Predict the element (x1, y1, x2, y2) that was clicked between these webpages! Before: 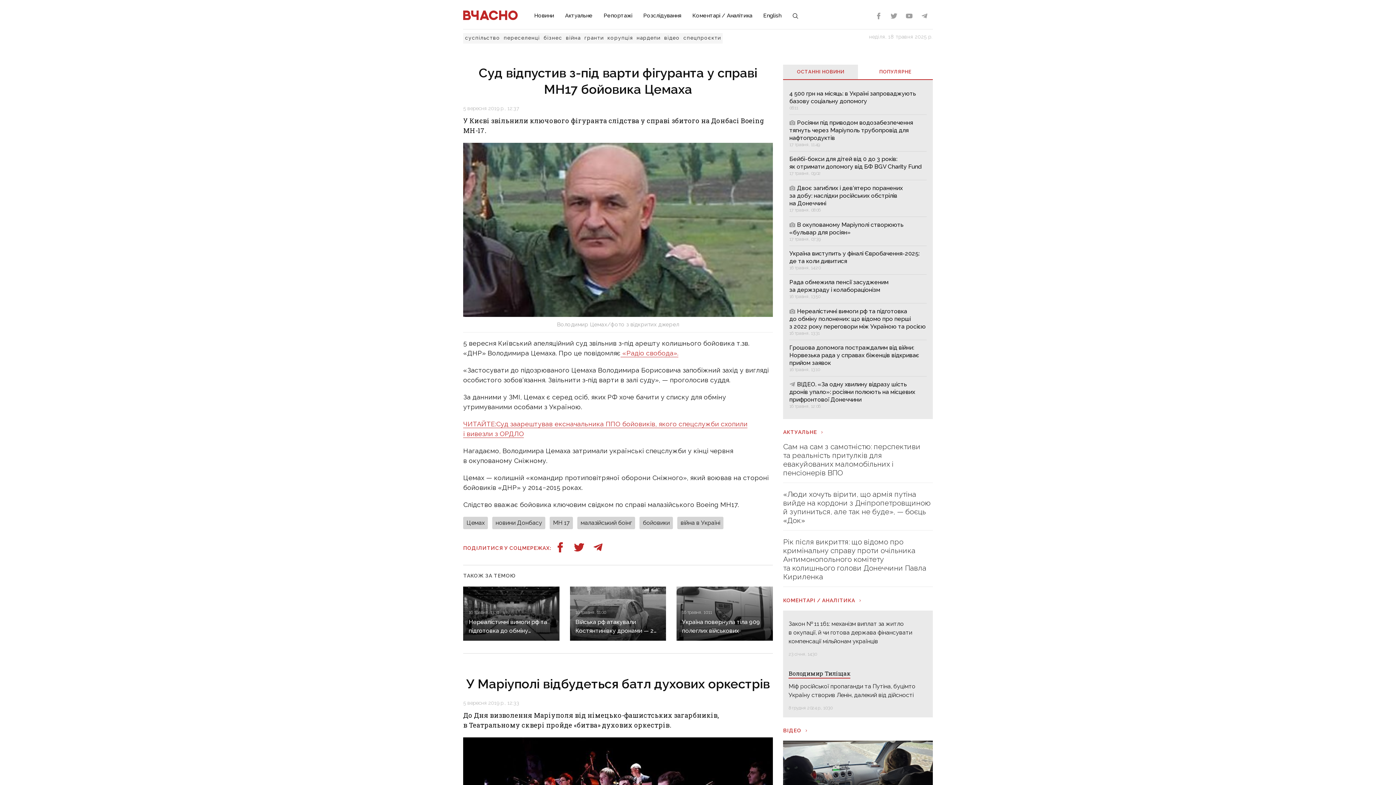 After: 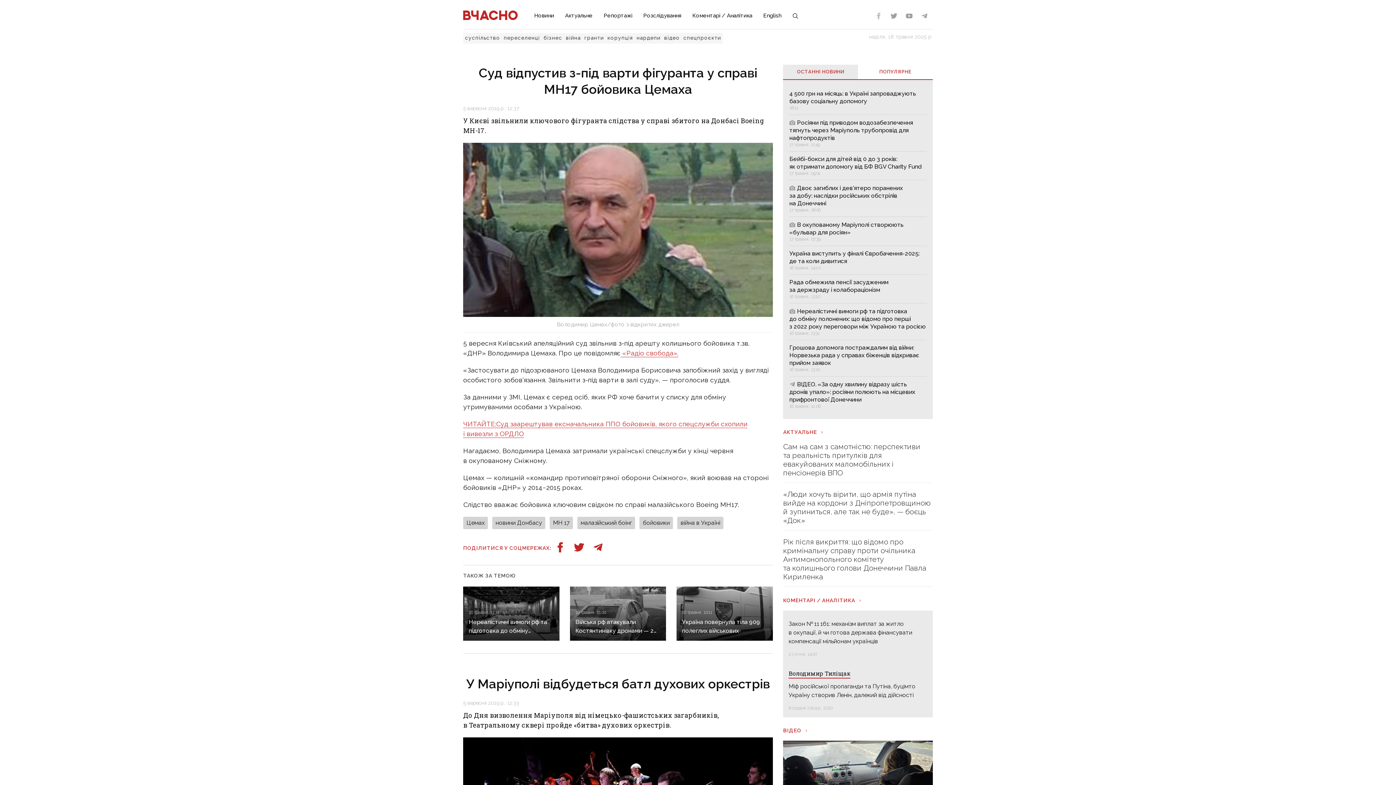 Action: bbox: (871, 11, 887, 21)